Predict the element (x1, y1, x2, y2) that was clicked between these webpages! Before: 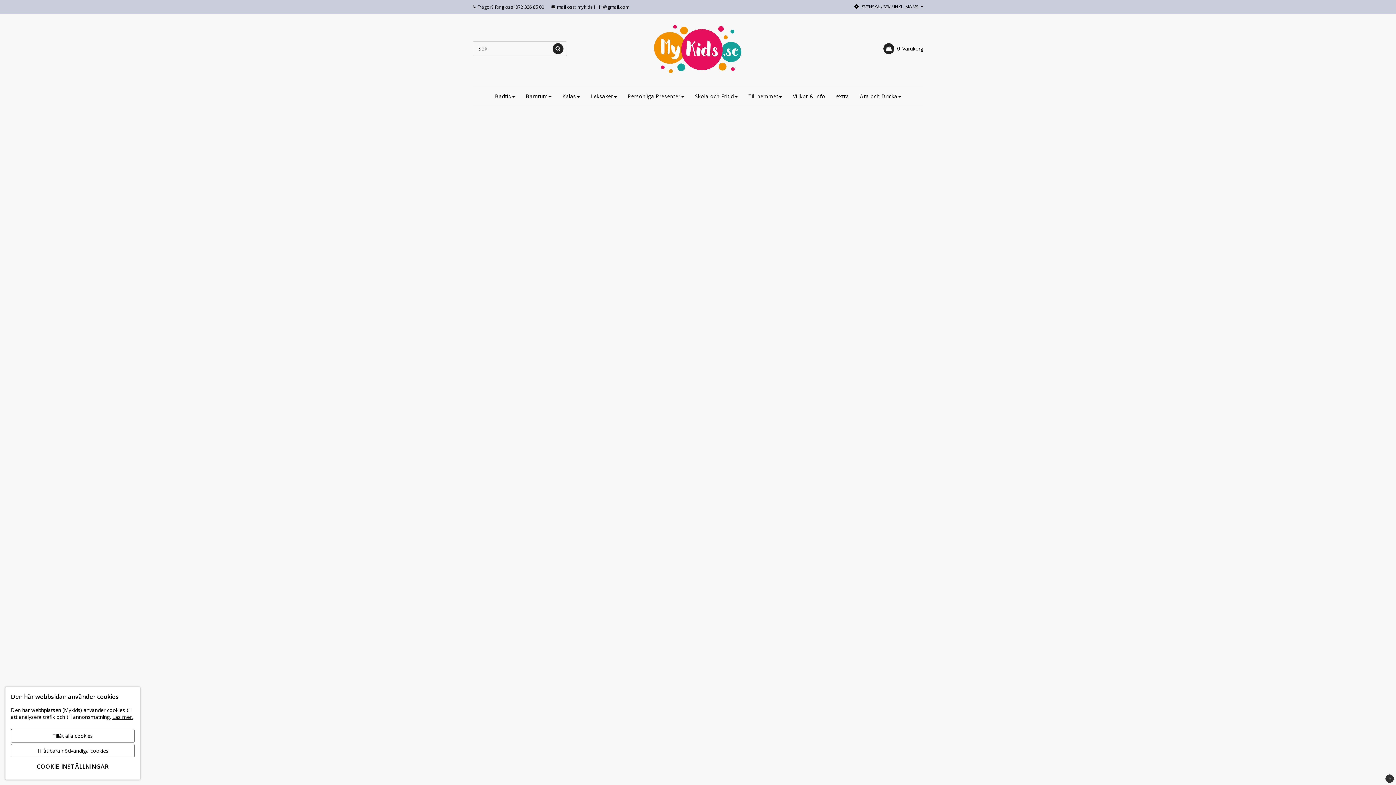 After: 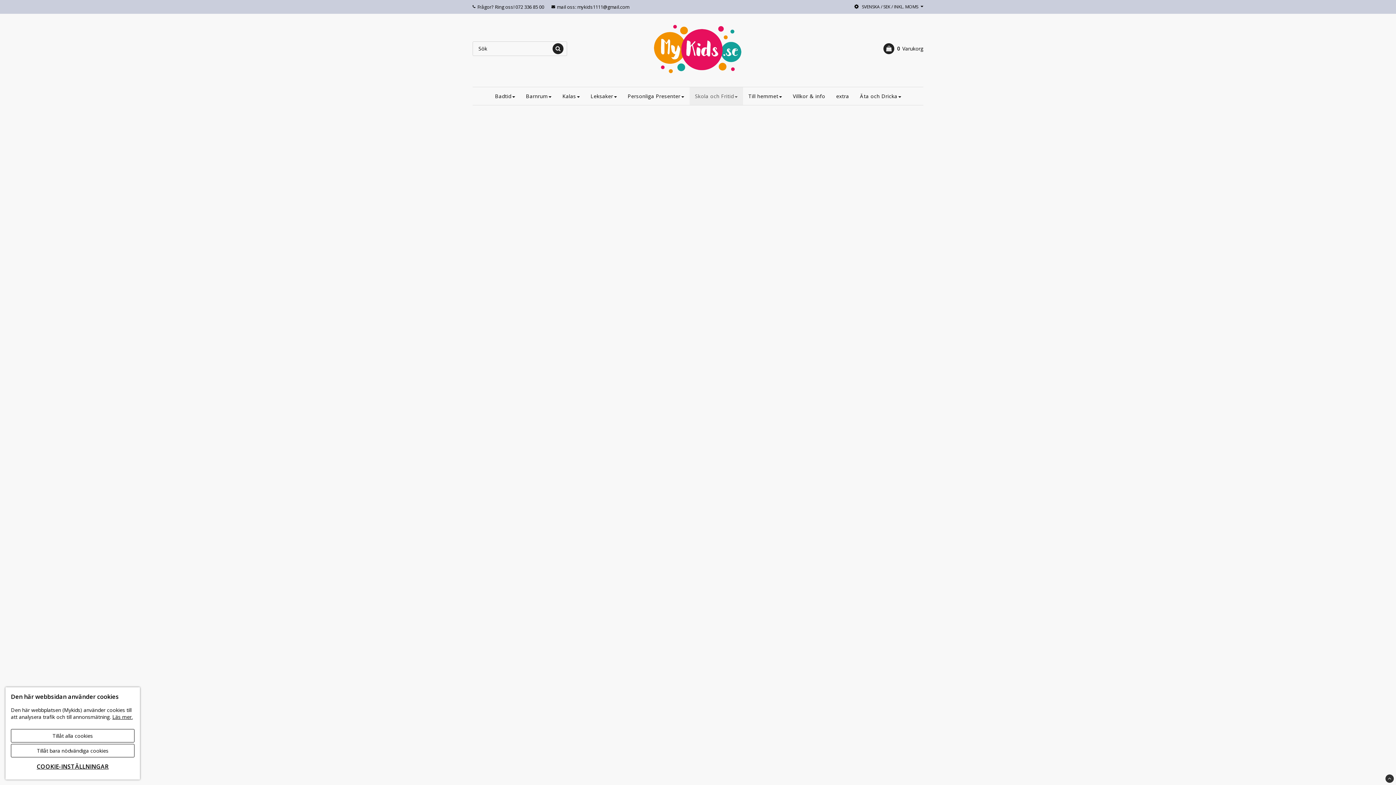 Action: label: Skola och Fritid bbox: (689, 87, 743, 105)